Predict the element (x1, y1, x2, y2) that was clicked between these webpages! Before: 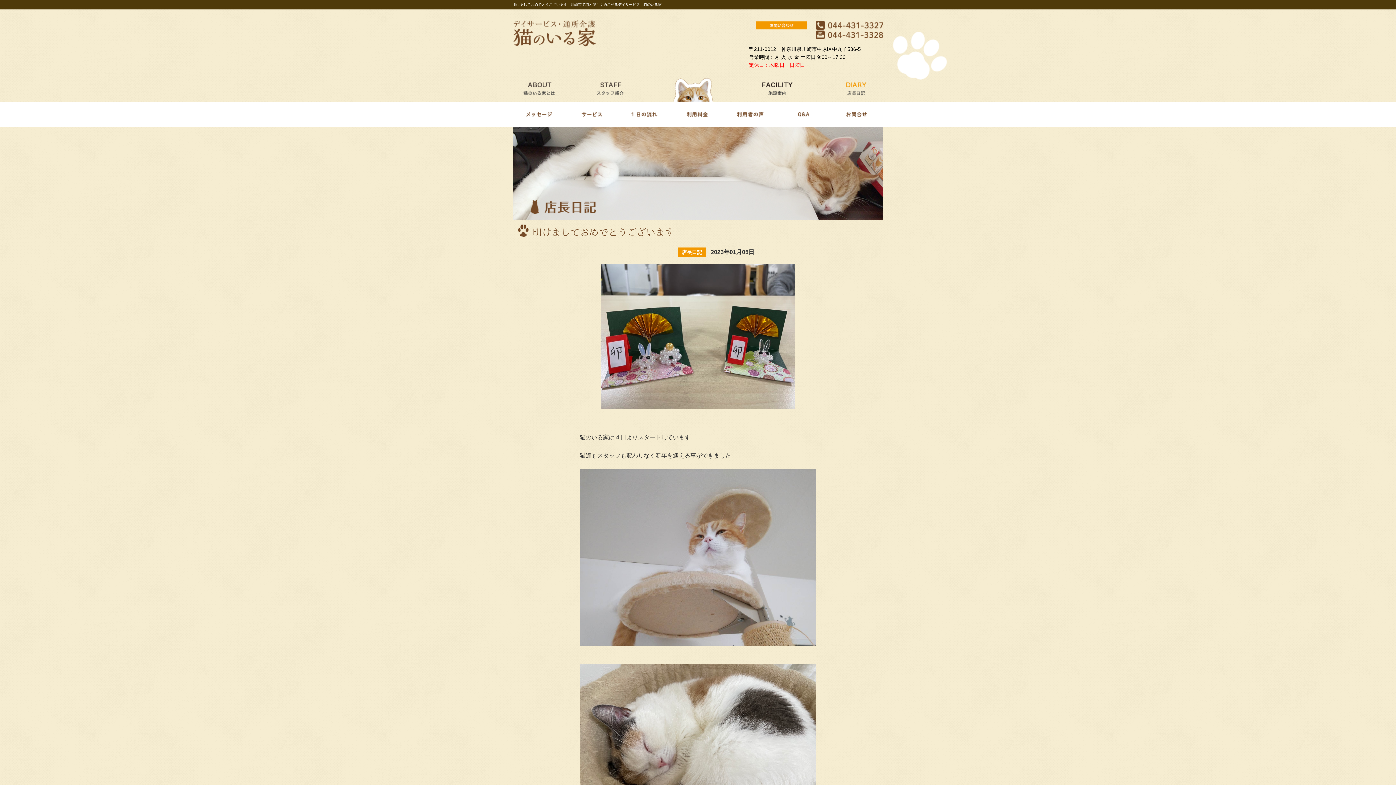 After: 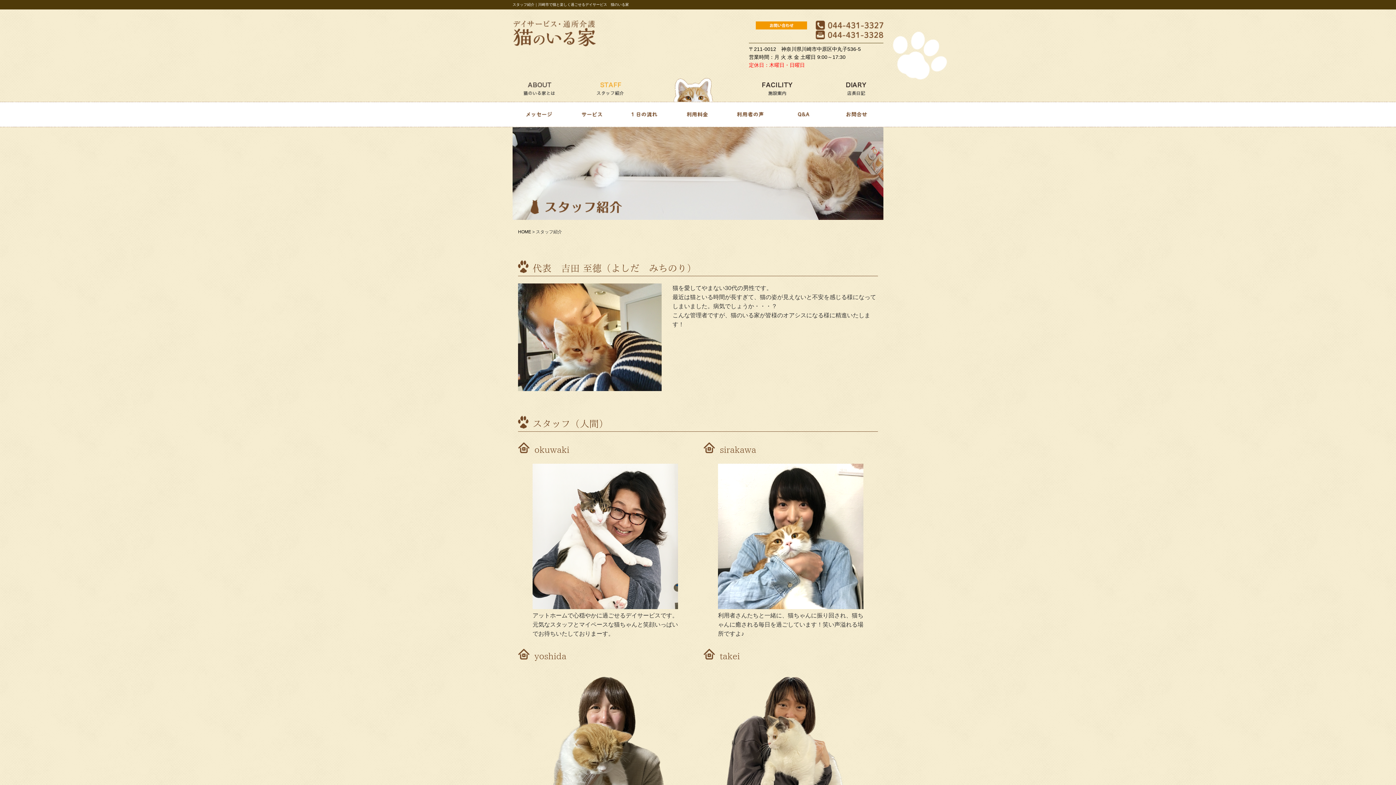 Action: bbox: (576, 81, 650, 88)